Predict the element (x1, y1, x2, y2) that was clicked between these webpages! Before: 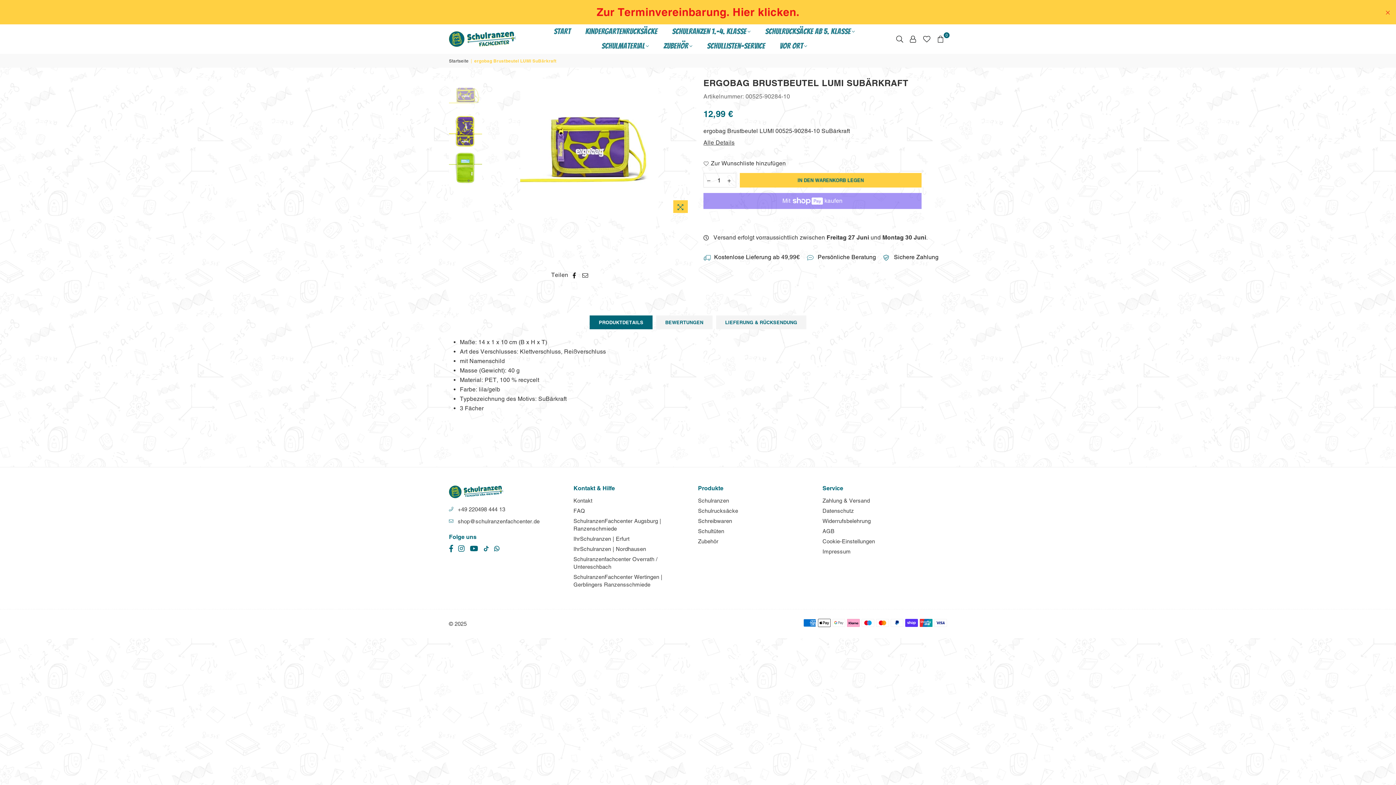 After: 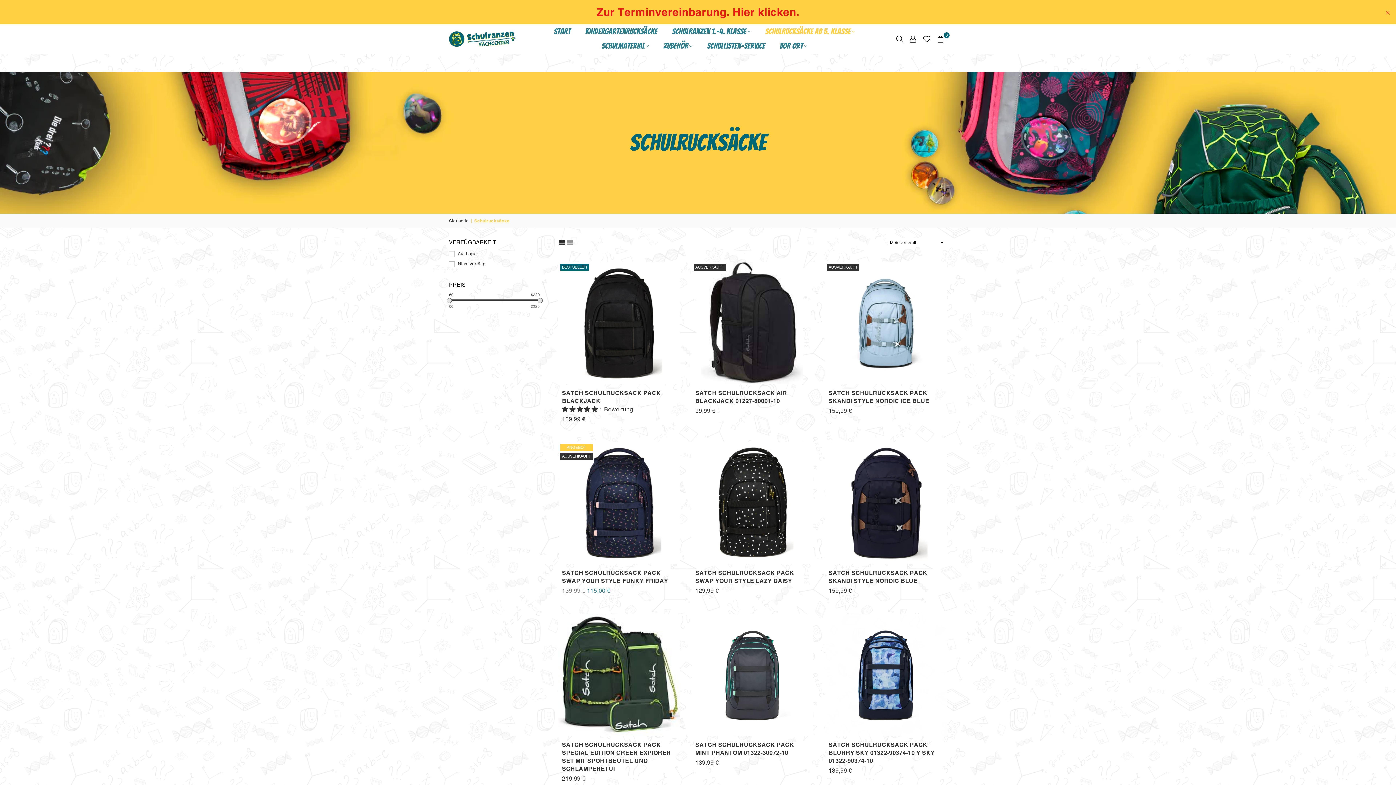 Action: label: Schulrucksäcke bbox: (698, 508, 738, 514)